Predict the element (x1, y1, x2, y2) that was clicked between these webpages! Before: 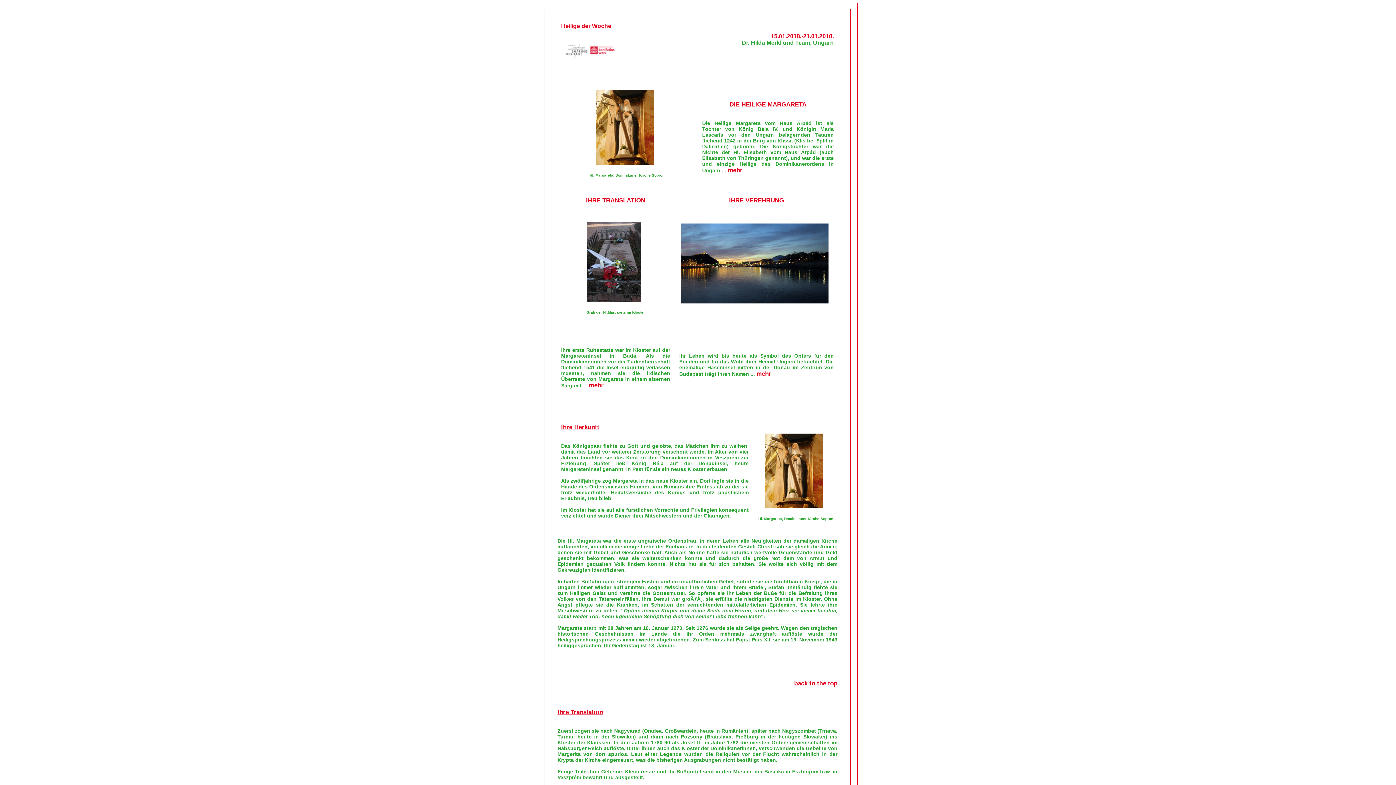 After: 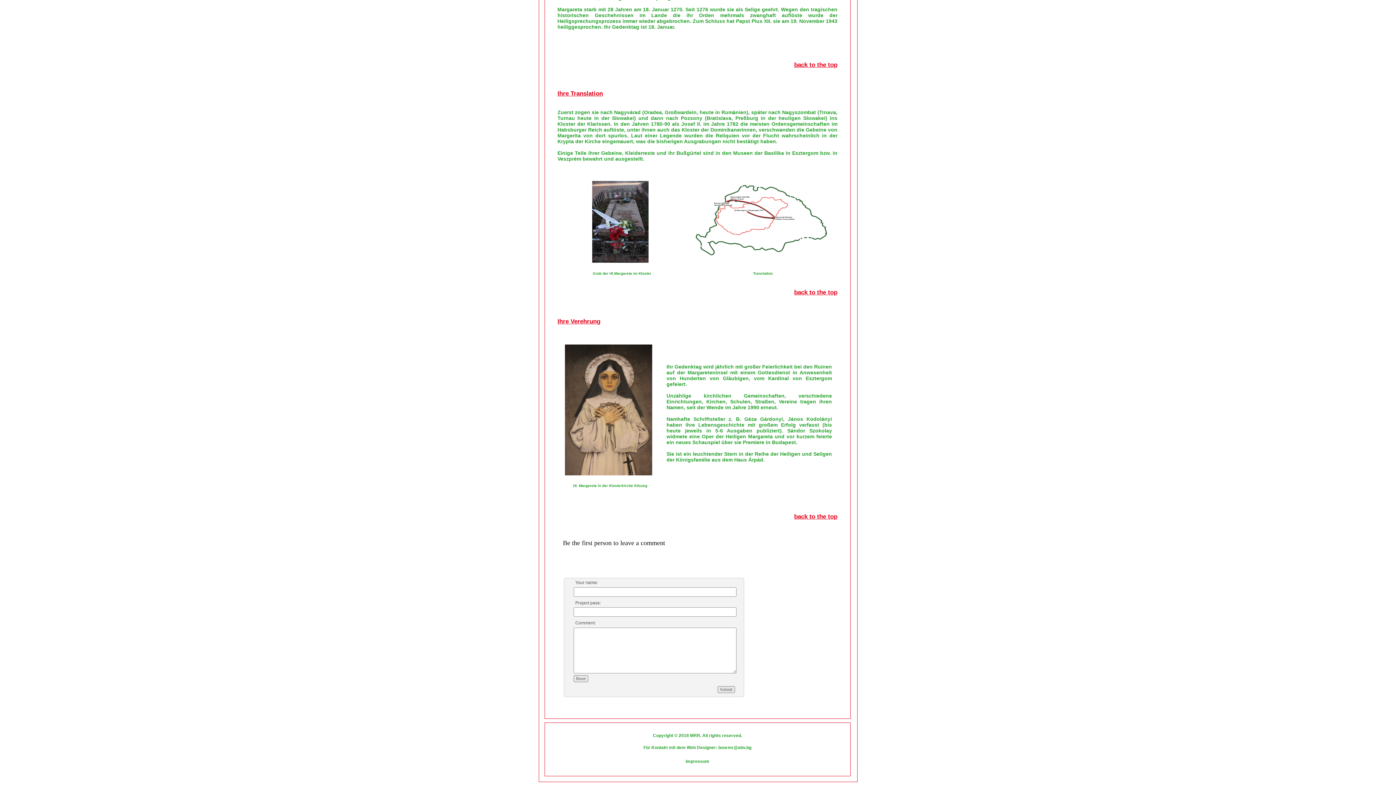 Action: label: mehr bbox: (756, 370, 771, 377)